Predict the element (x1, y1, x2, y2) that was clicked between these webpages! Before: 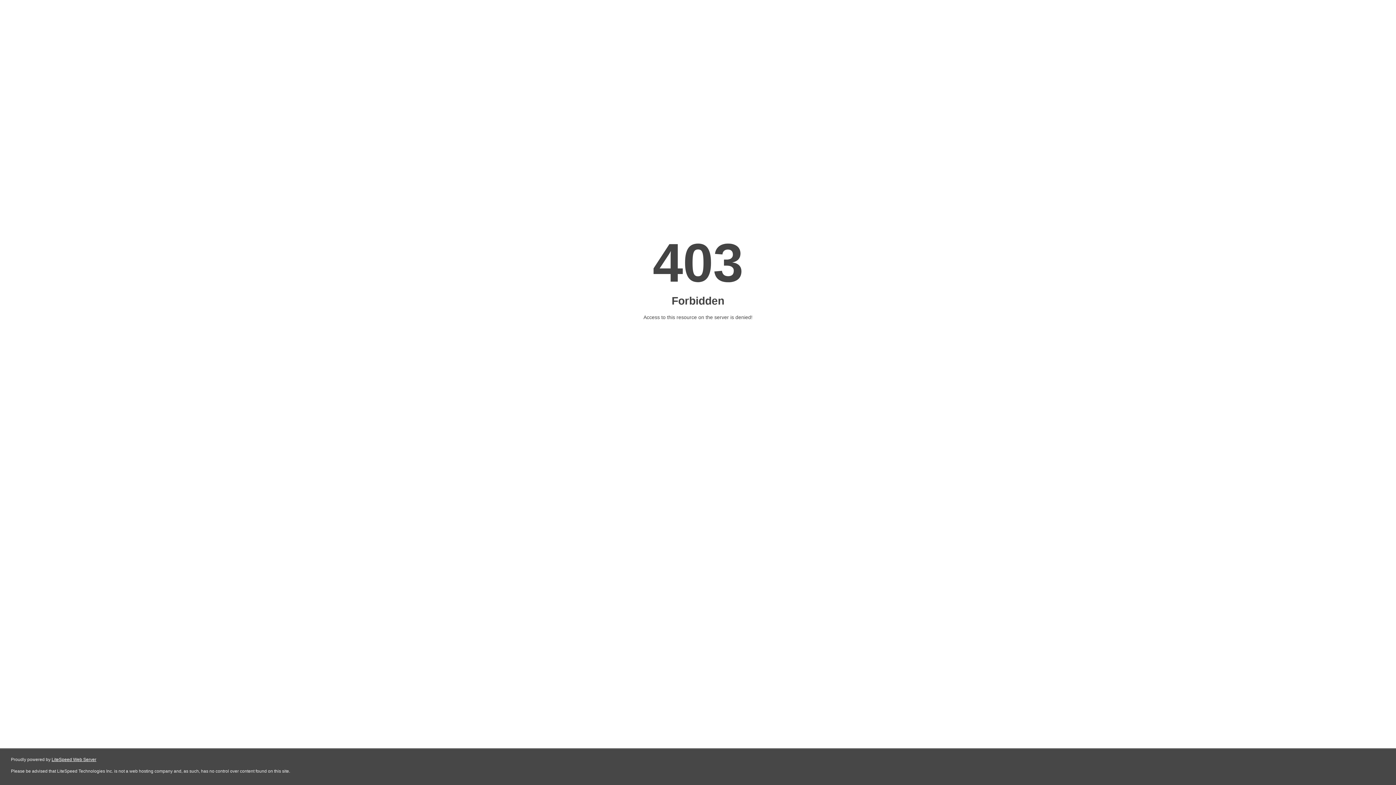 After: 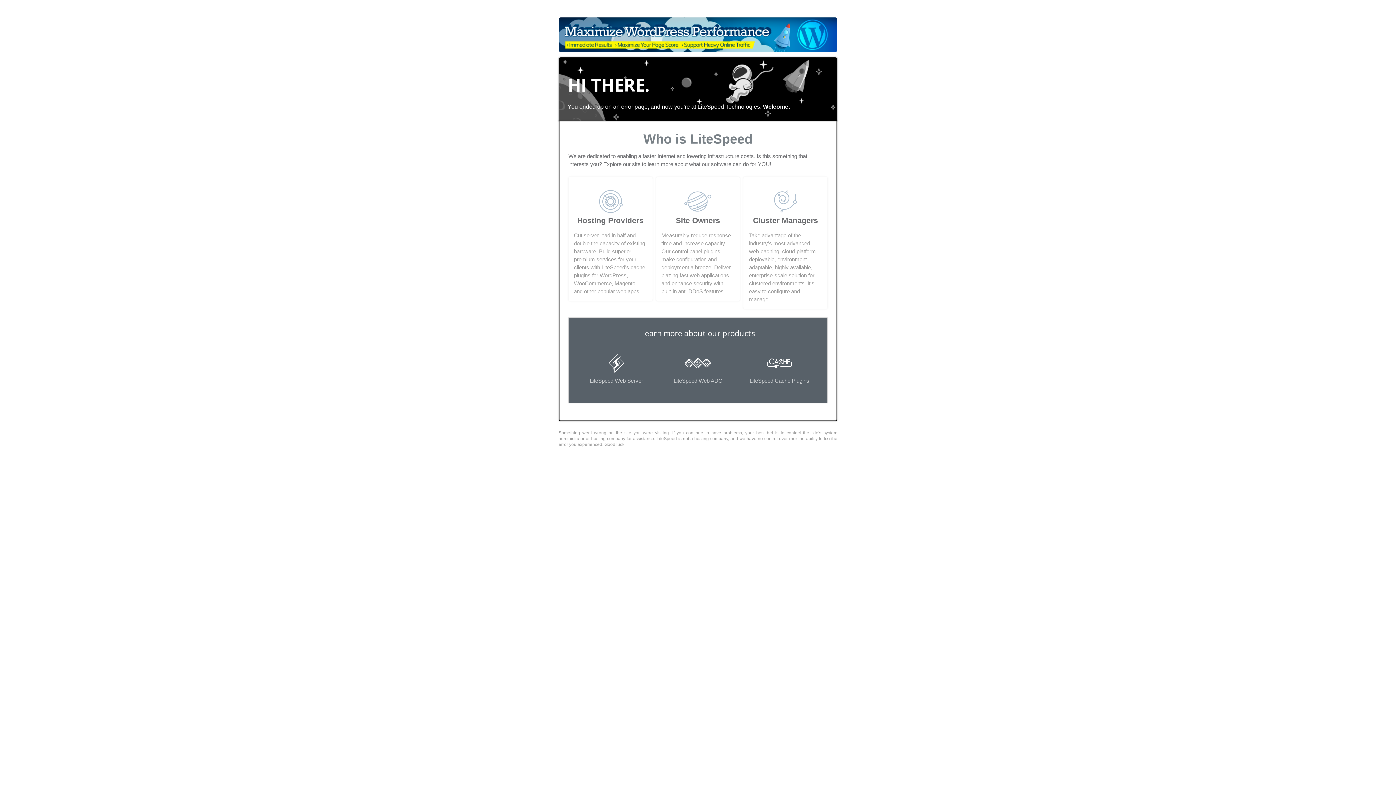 Action: bbox: (51, 757, 96, 762) label: LiteSpeed Web Server